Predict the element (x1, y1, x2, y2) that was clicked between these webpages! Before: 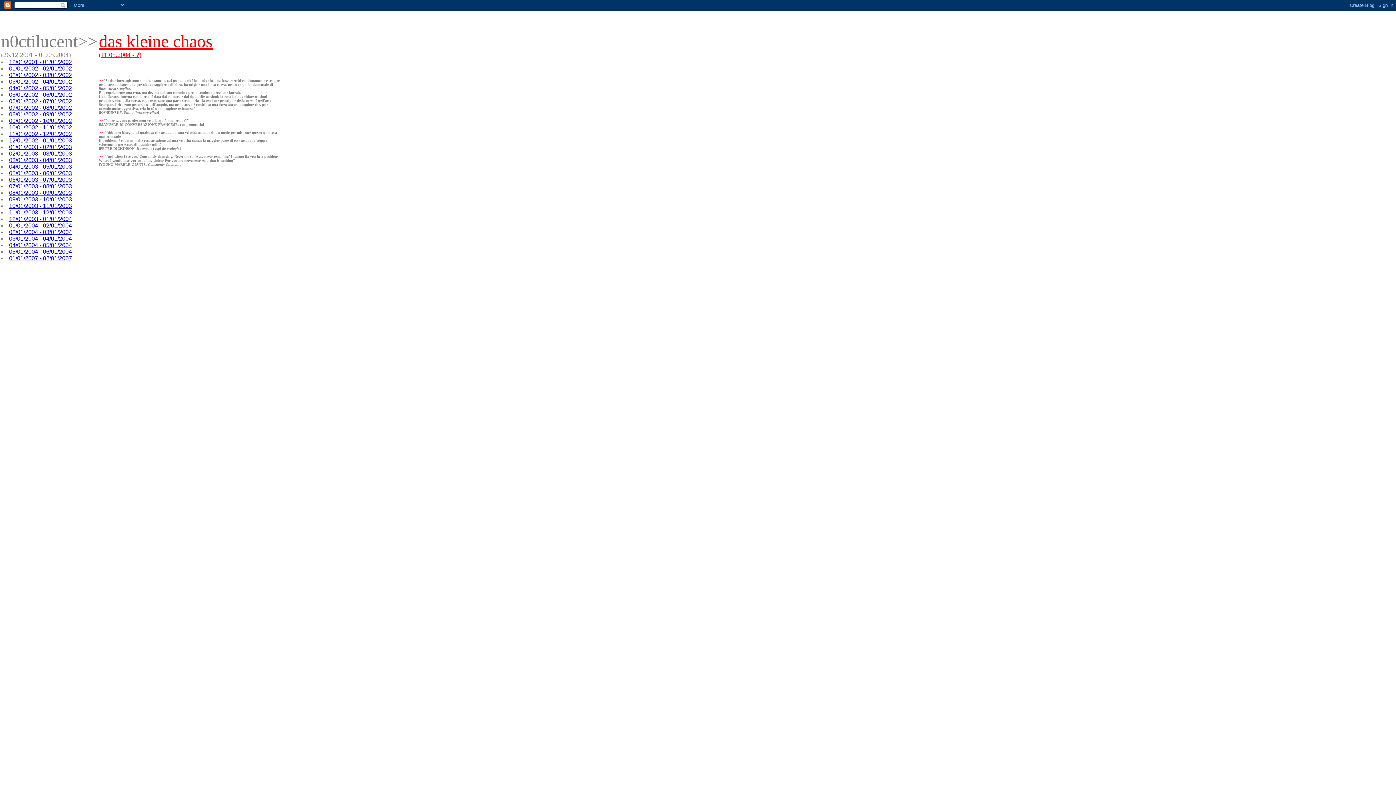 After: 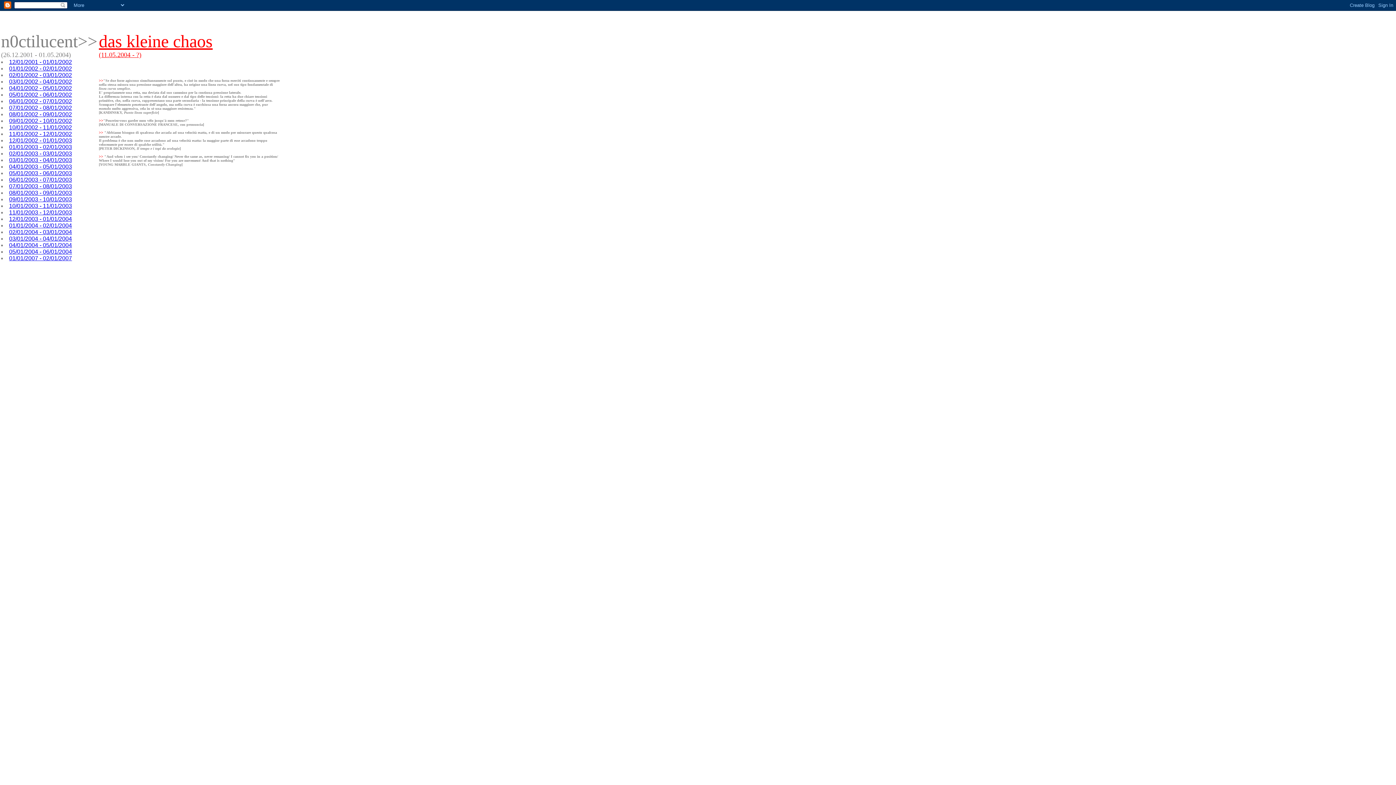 Action: label: 06/01/2003 - 07/01/2003 bbox: (9, 176, 72, 182)